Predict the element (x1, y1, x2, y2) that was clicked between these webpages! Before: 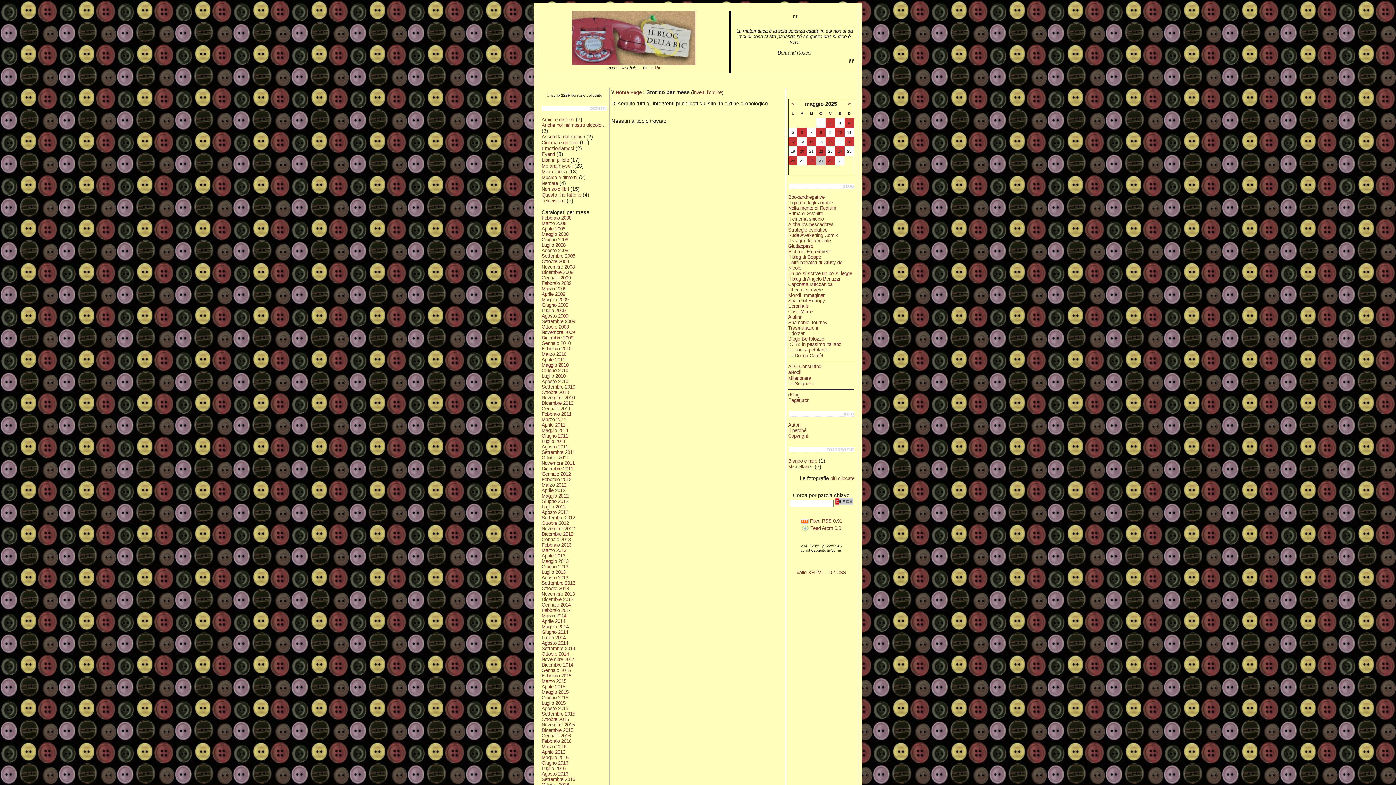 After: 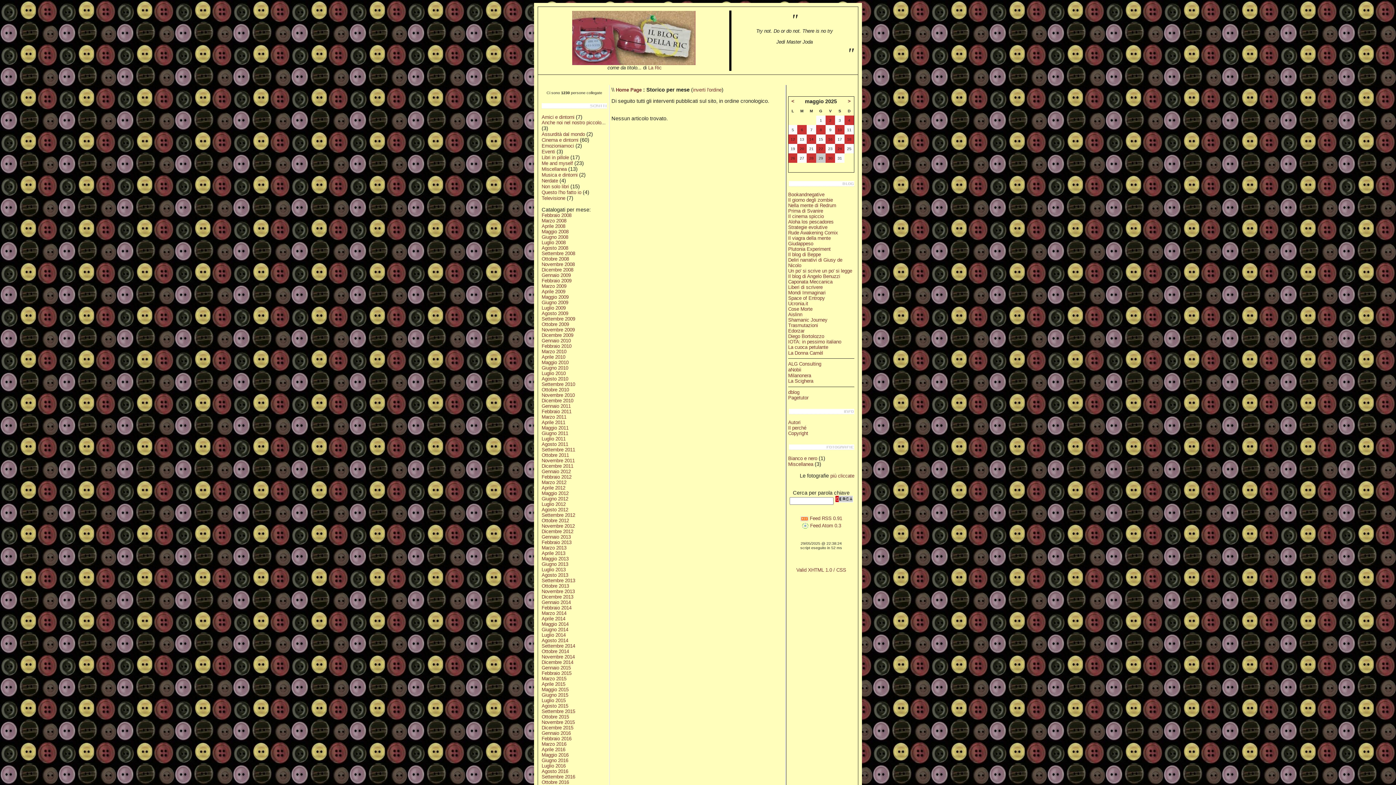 Action: bbox: (541, 416, 566, 422) label: Marzo 2011